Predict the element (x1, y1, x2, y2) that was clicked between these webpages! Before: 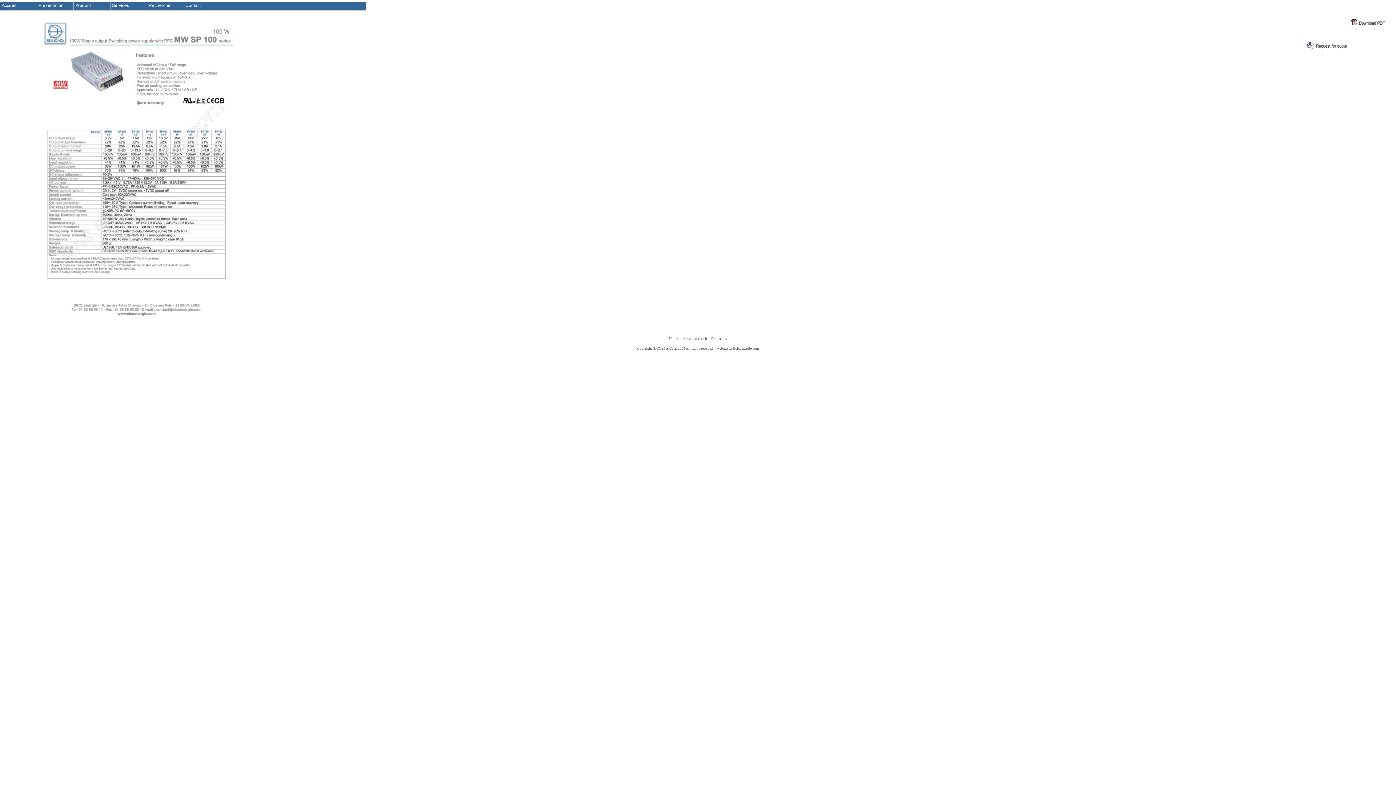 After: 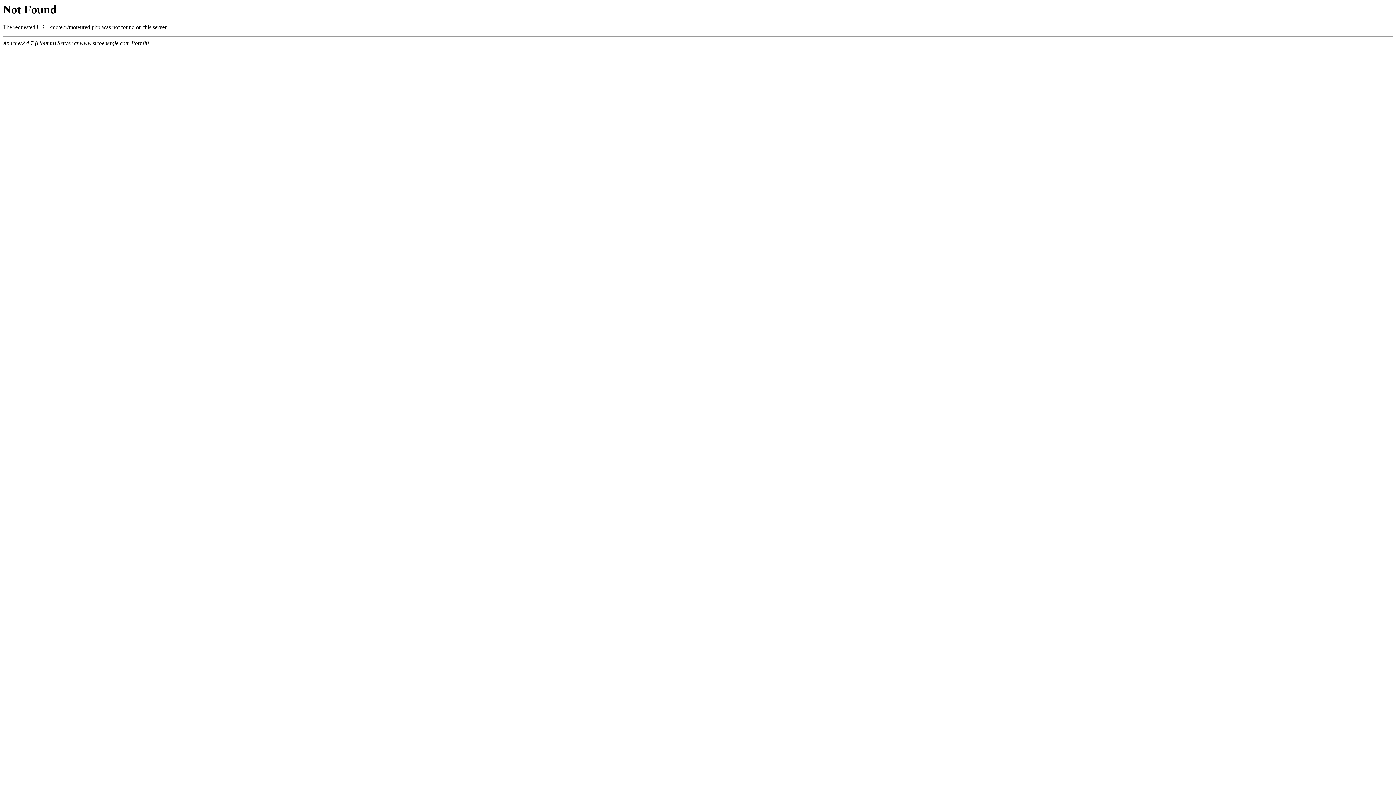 Action: label: Advanced search bbox: (683, 336, 707, 340)